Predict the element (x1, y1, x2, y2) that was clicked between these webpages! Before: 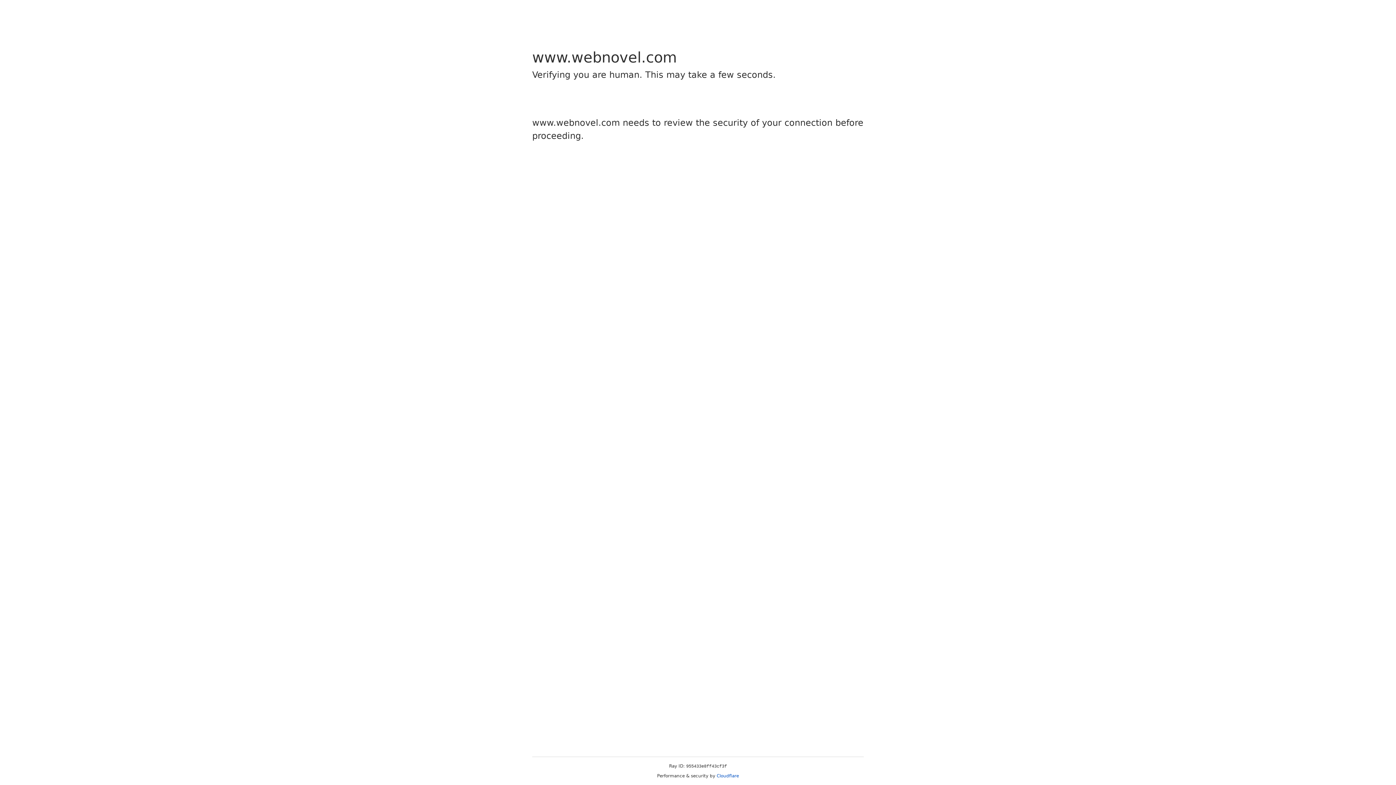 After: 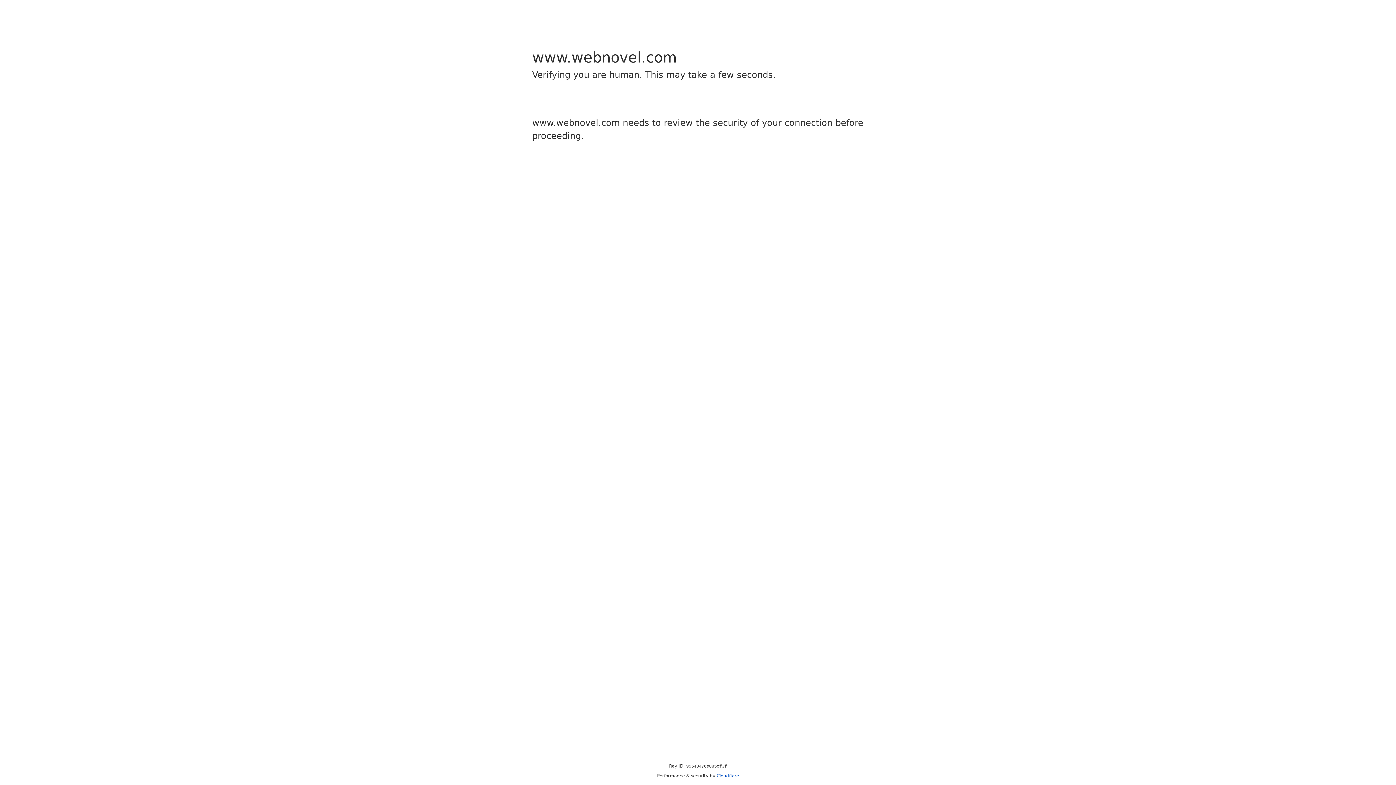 Action: label: Cloudflare bbox: (716, 773, 739, 778)